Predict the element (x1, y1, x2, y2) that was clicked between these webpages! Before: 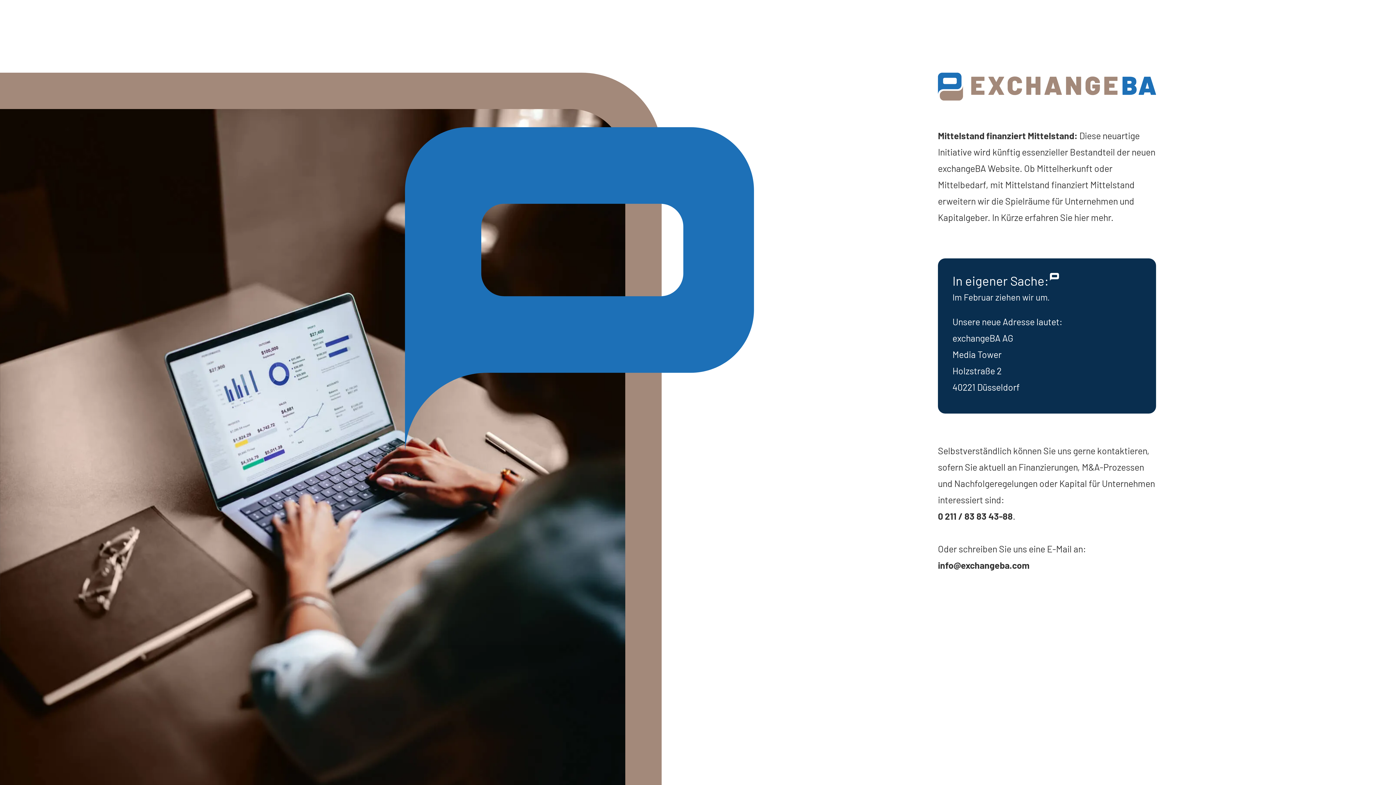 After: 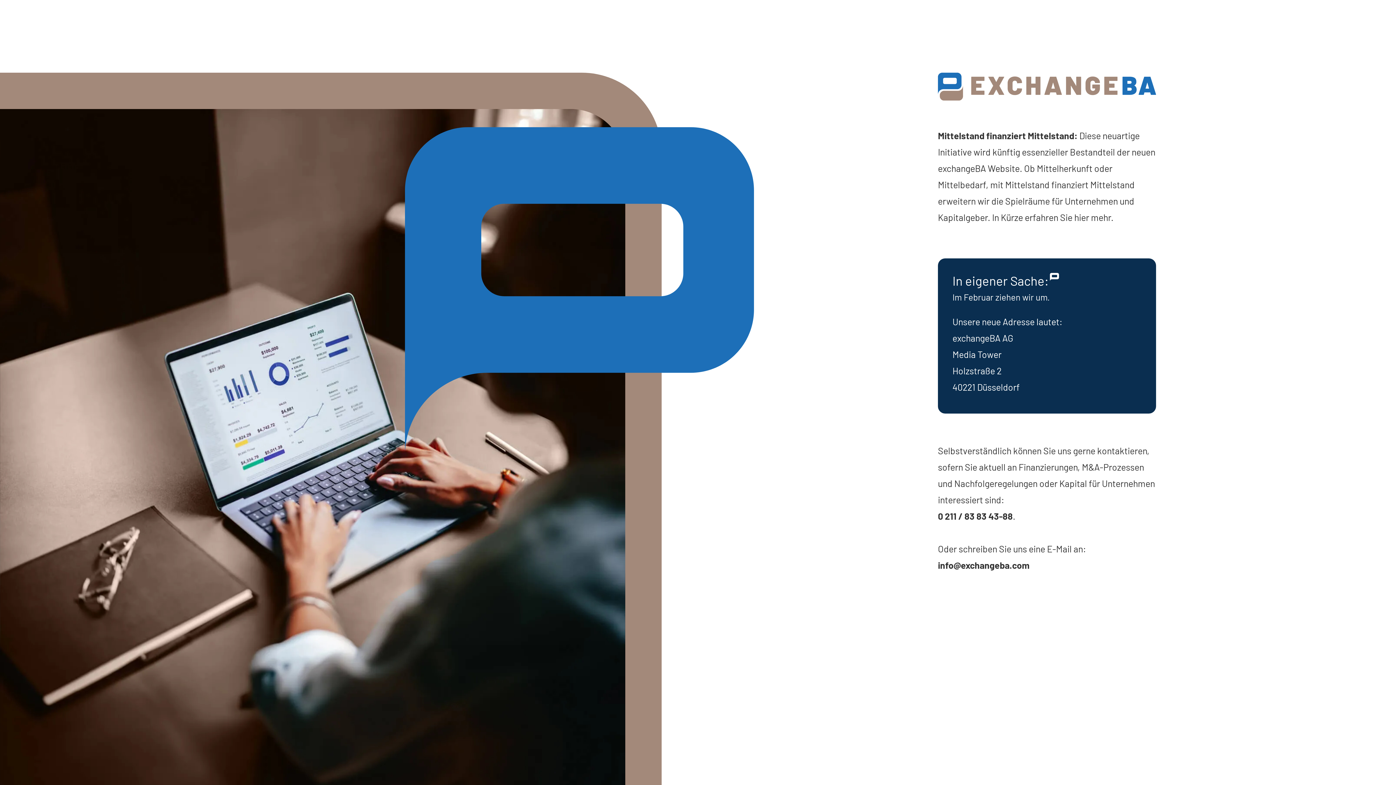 Action: bbox: (938, 72, 1156, 100)